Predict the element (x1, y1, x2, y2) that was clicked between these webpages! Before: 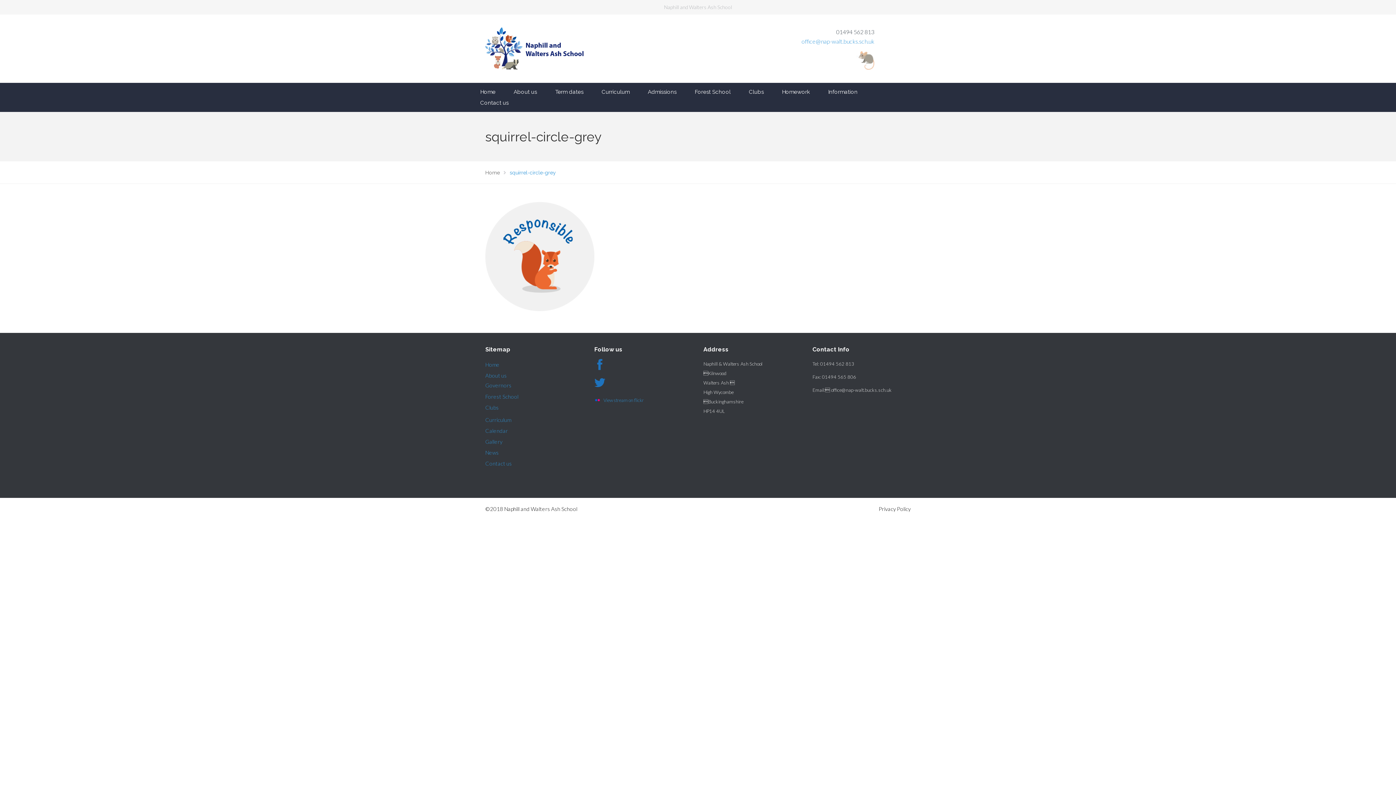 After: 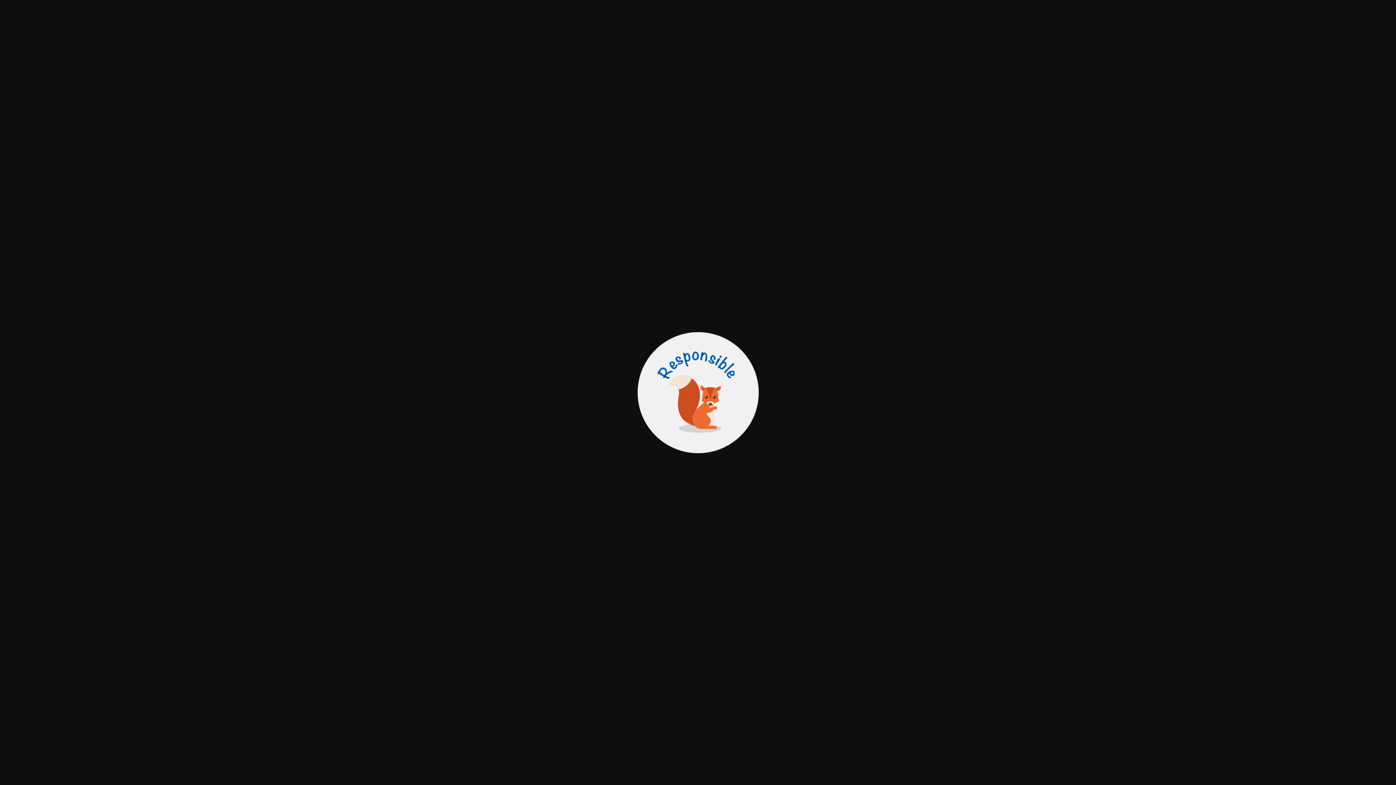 Action: bbox: (485, 252, 594, 259)